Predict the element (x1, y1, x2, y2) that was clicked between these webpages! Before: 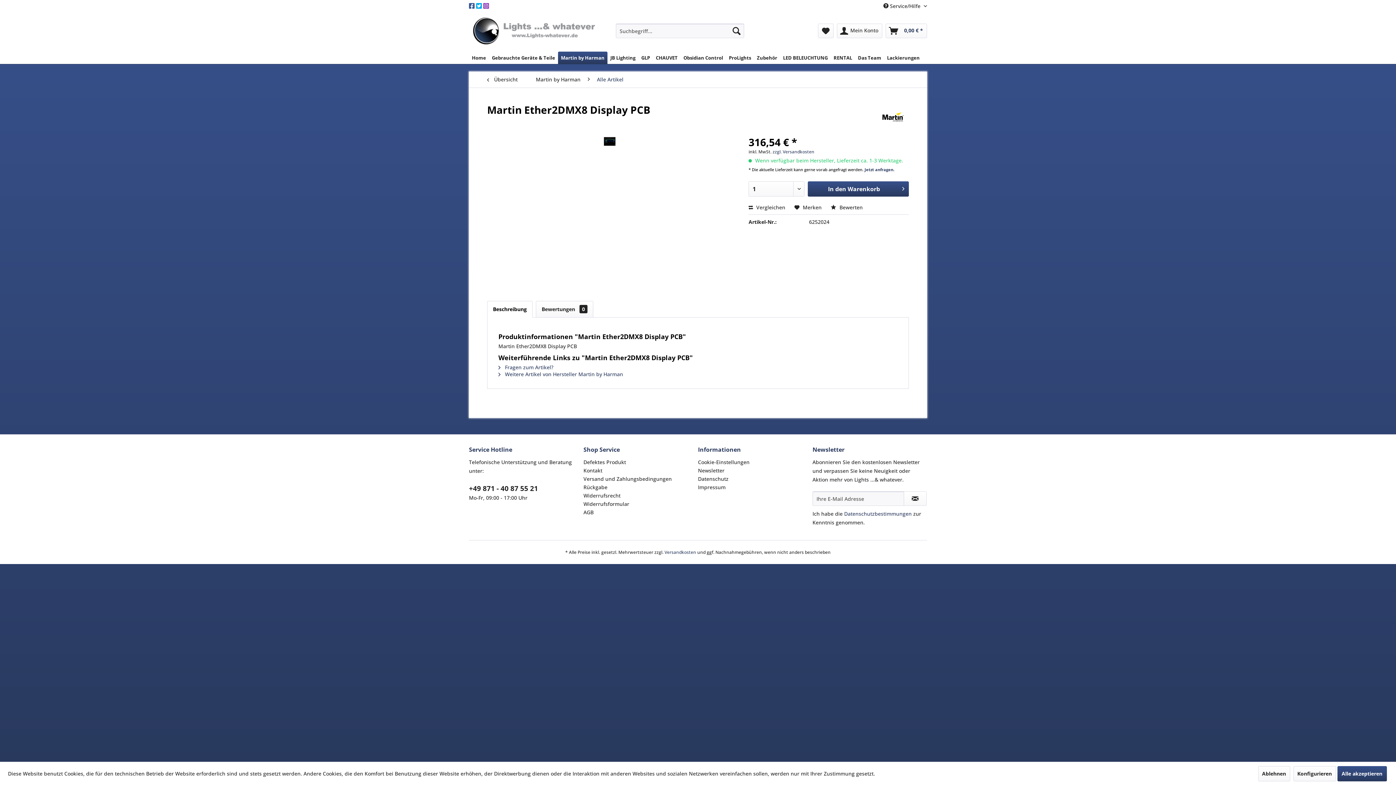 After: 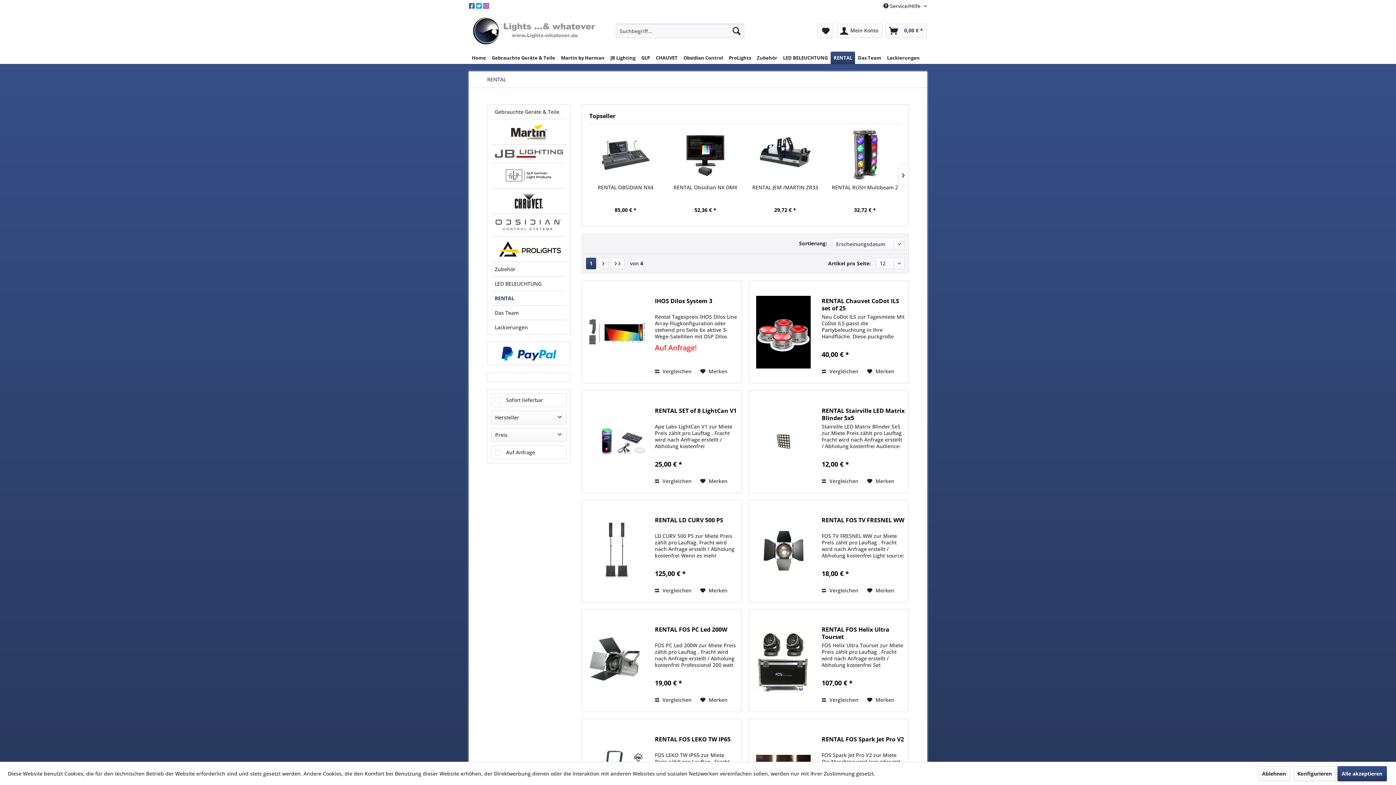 Action: label: RENTAL bbox: (830, 51, 855, 64)